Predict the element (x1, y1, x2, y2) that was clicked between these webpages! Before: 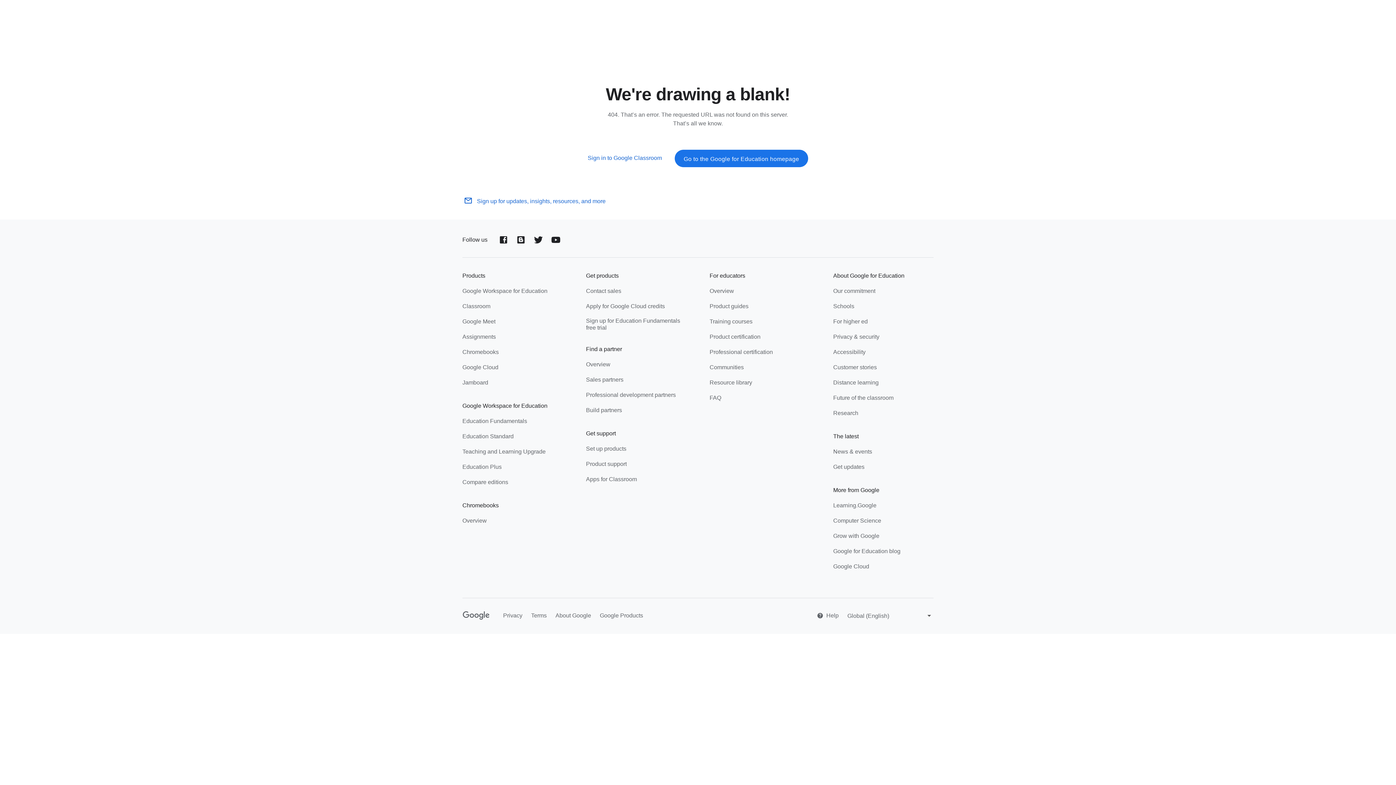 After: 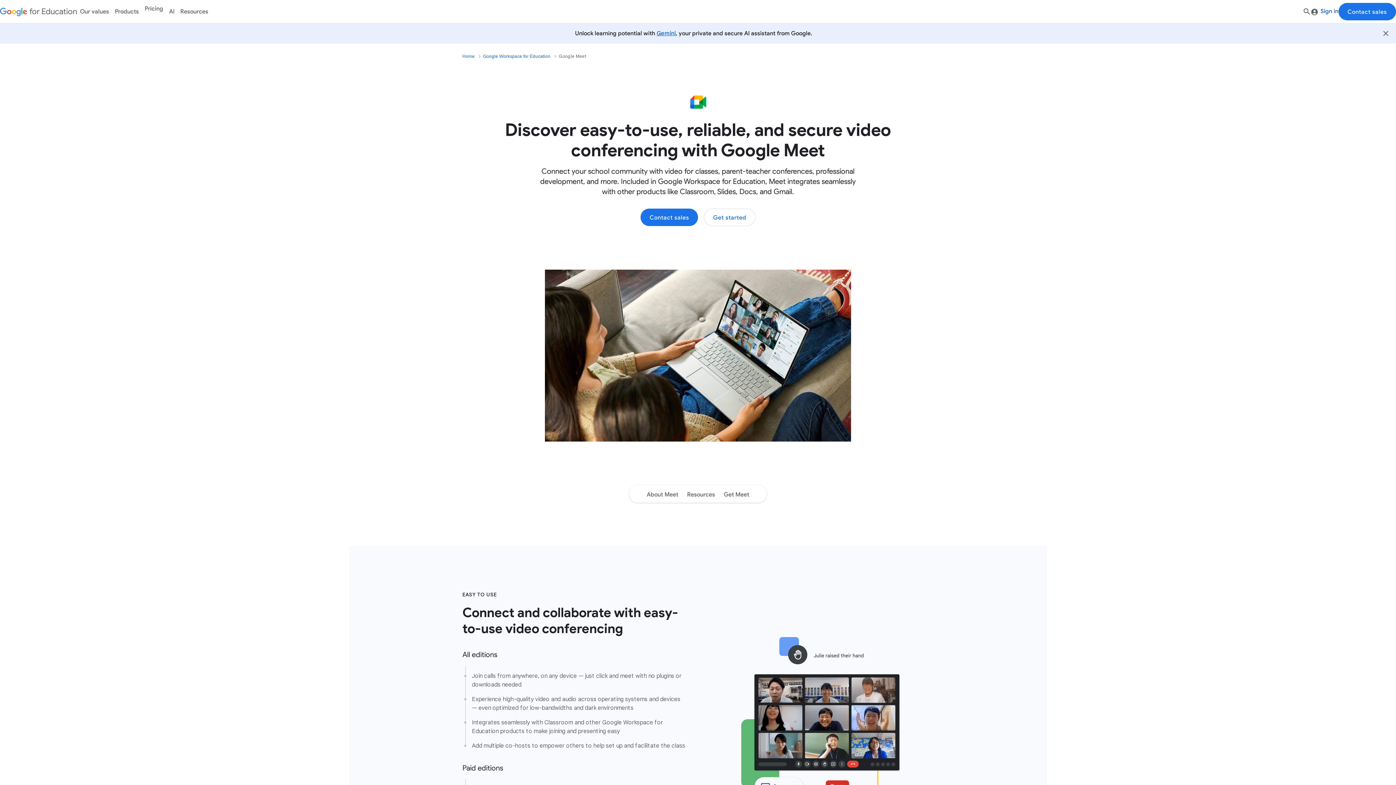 Action: label: Google Meet bbox: (462, 318, 495, 326)